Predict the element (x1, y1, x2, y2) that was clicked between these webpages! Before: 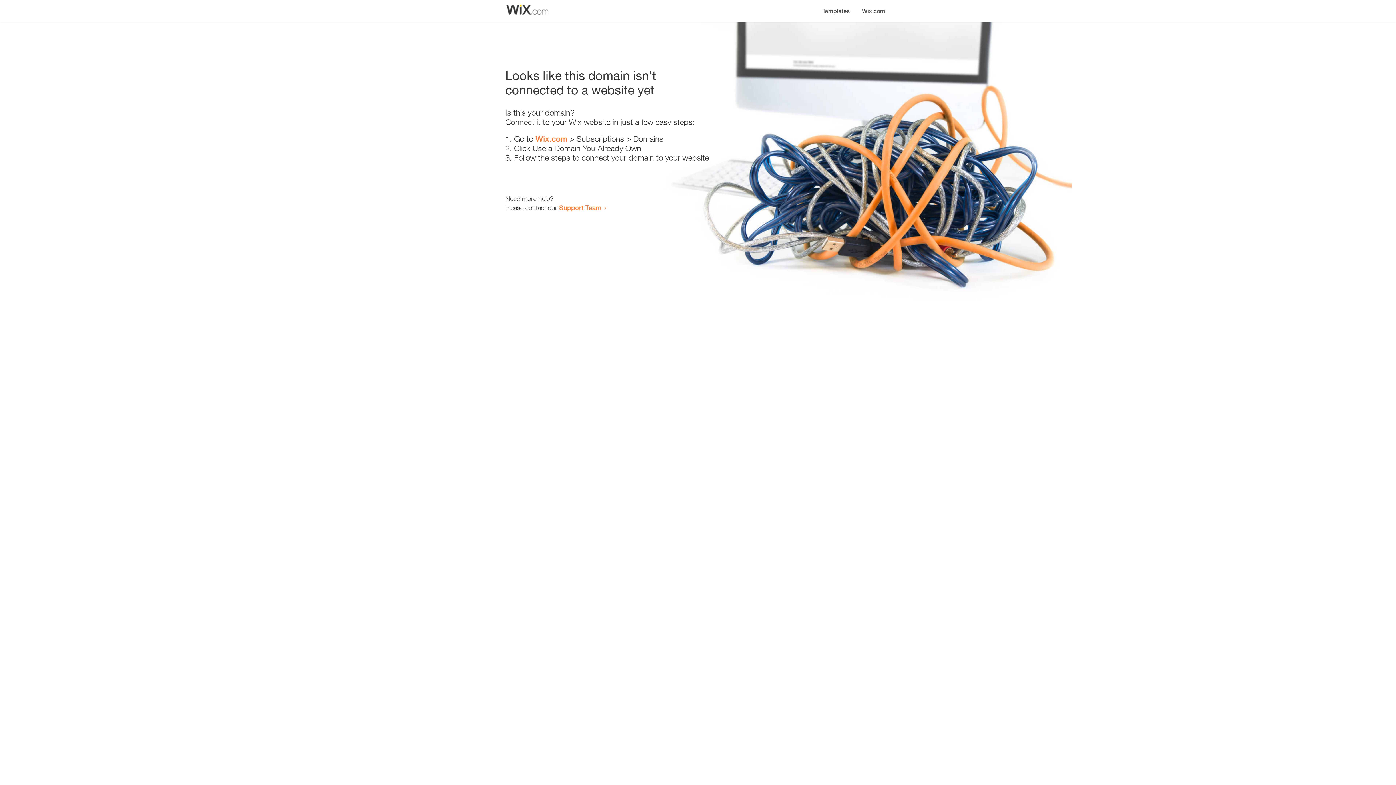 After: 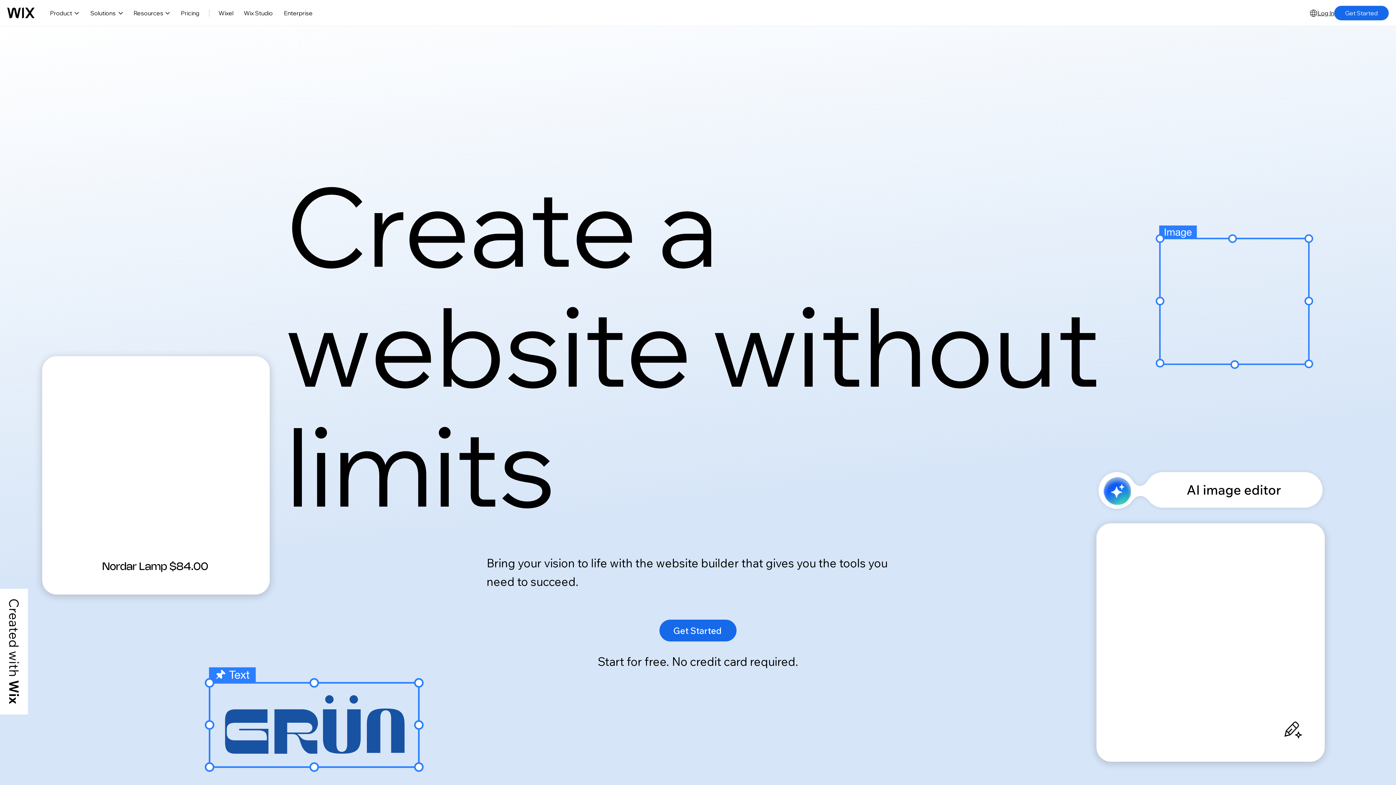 Action: bbox: (535, 134, 567, 143) label: Wix.com